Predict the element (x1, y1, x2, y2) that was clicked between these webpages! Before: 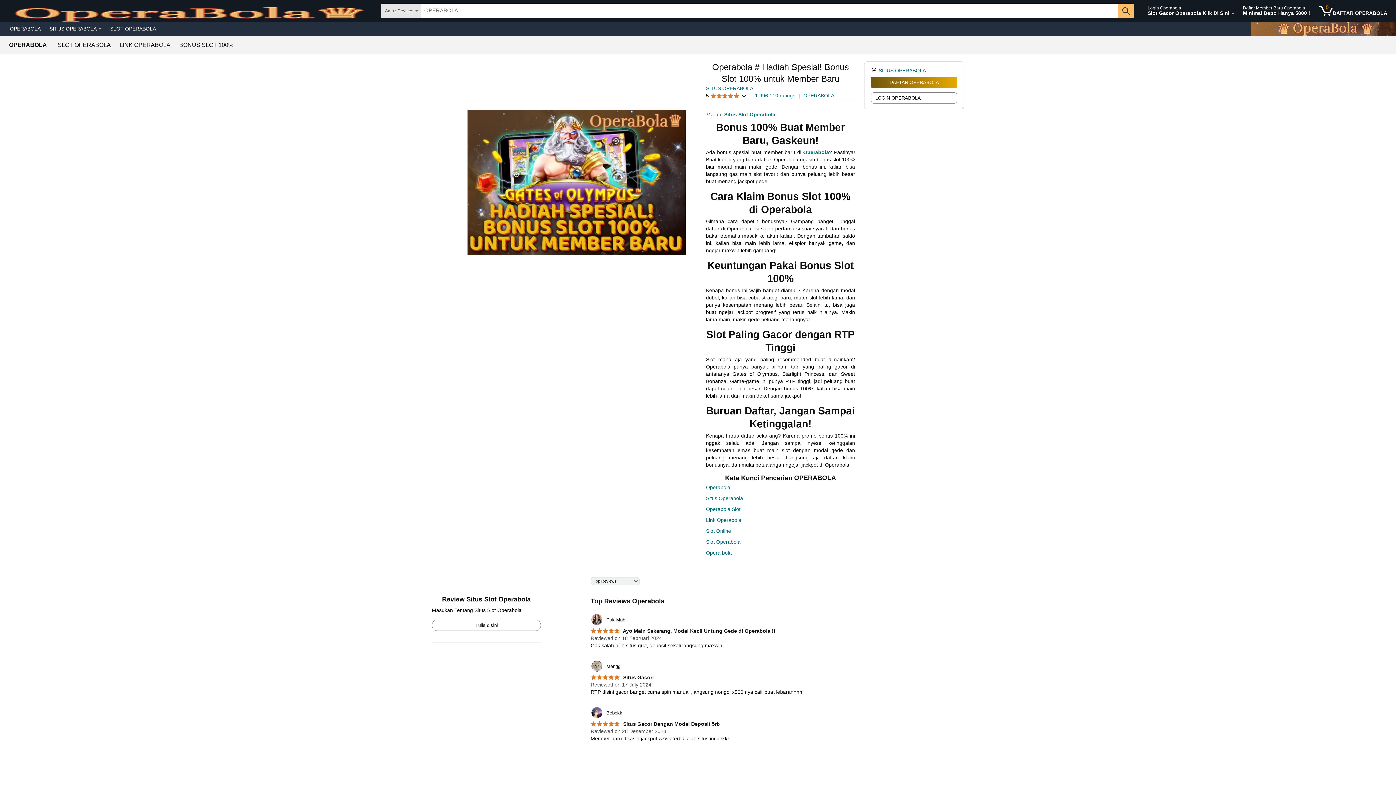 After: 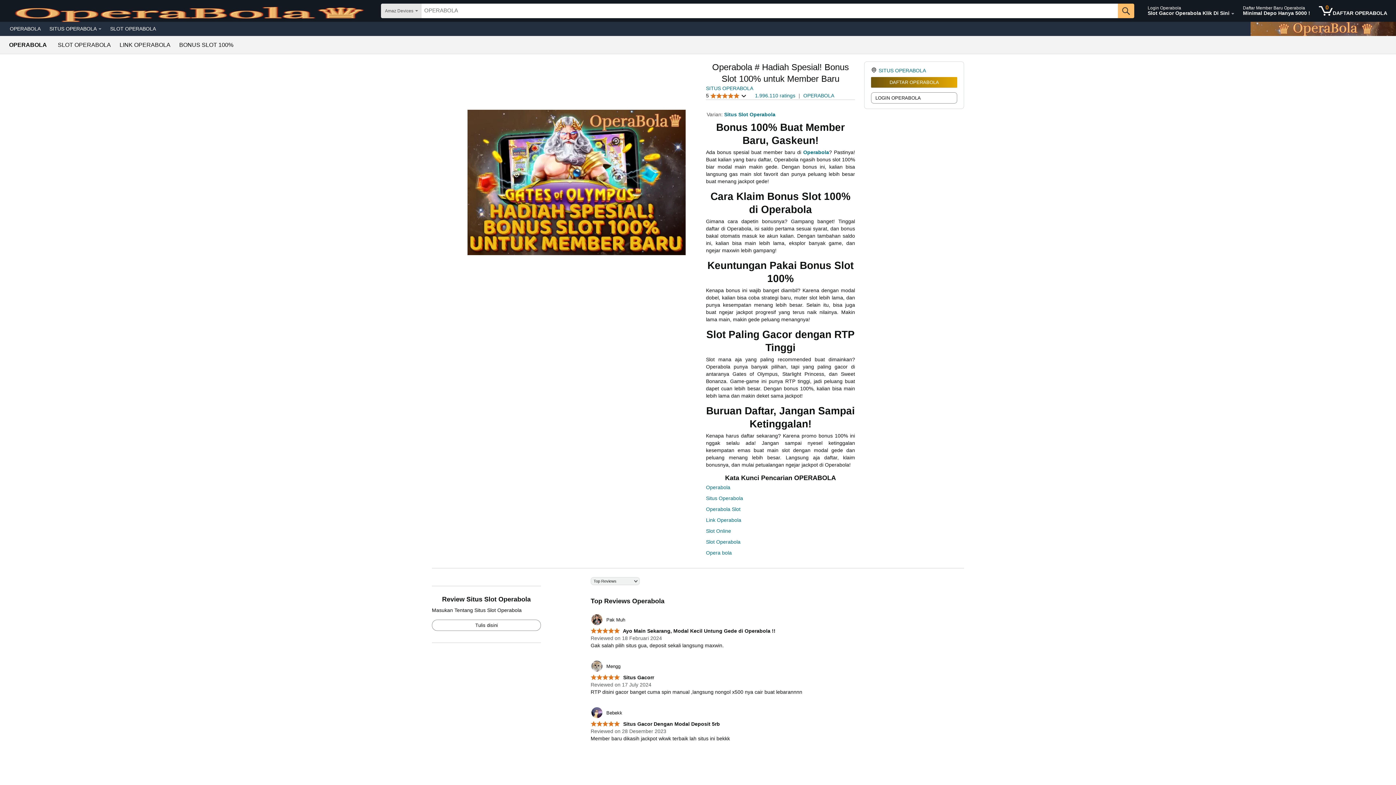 Action: bbox: (9, 42, 46, 48) label: OPERABOLA